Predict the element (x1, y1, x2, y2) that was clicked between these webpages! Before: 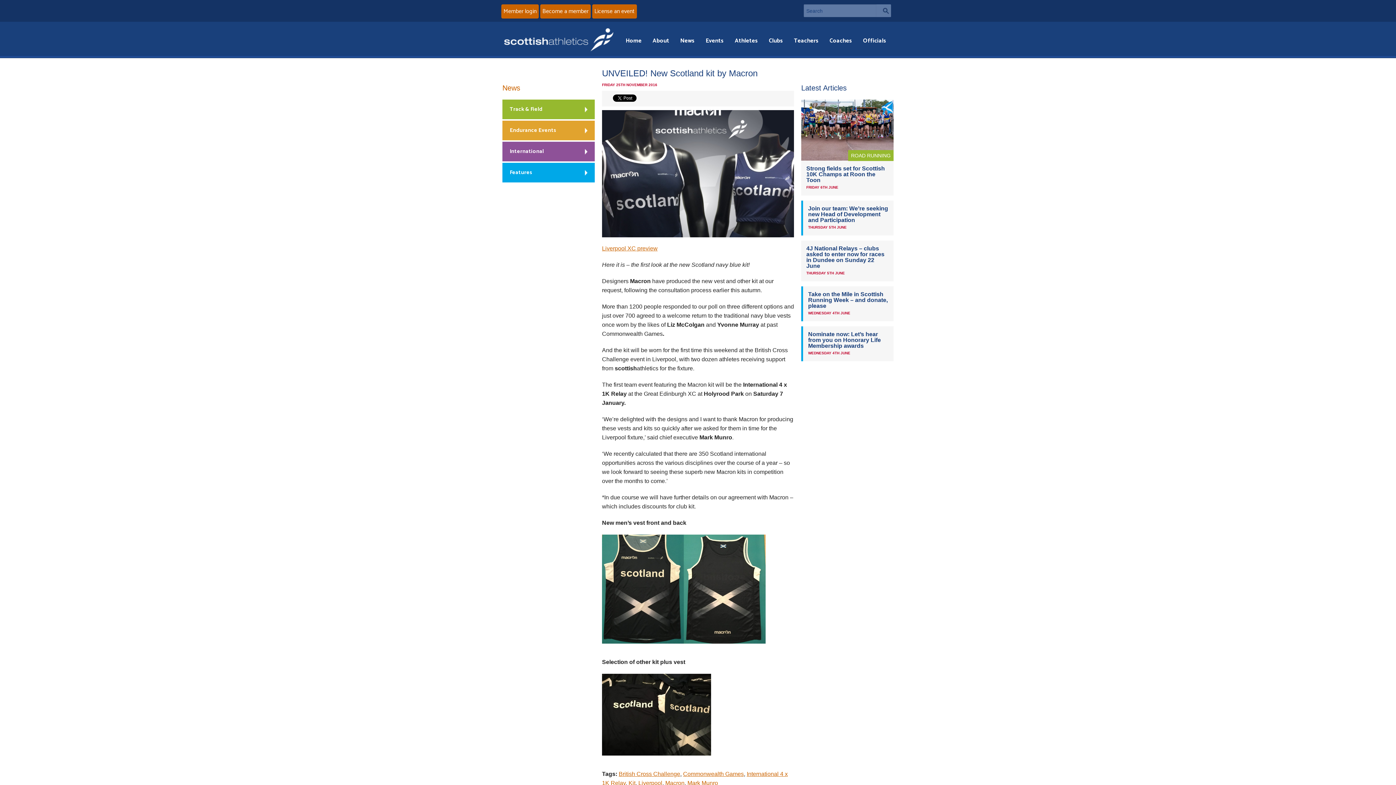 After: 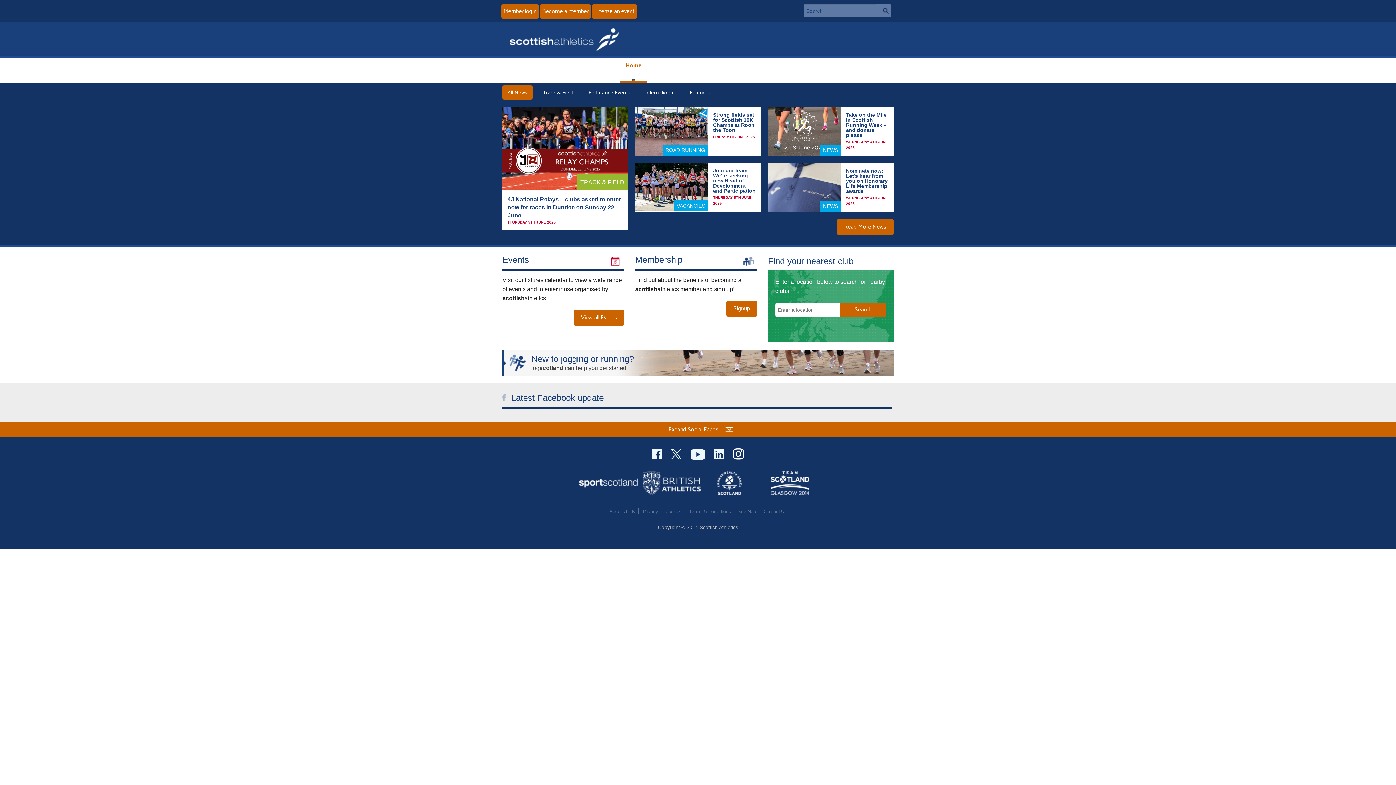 Action: bbox: (620, 21, 647, 58) label: Home